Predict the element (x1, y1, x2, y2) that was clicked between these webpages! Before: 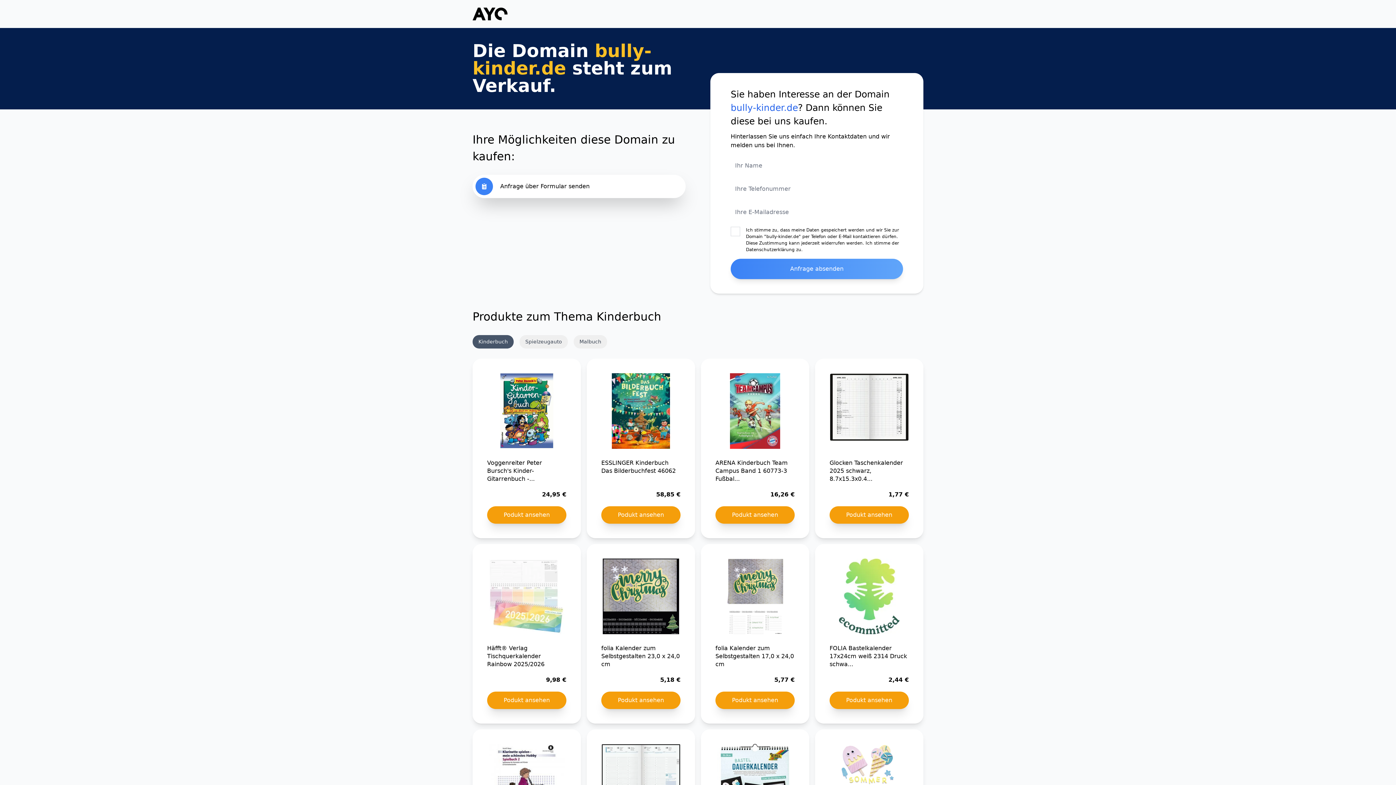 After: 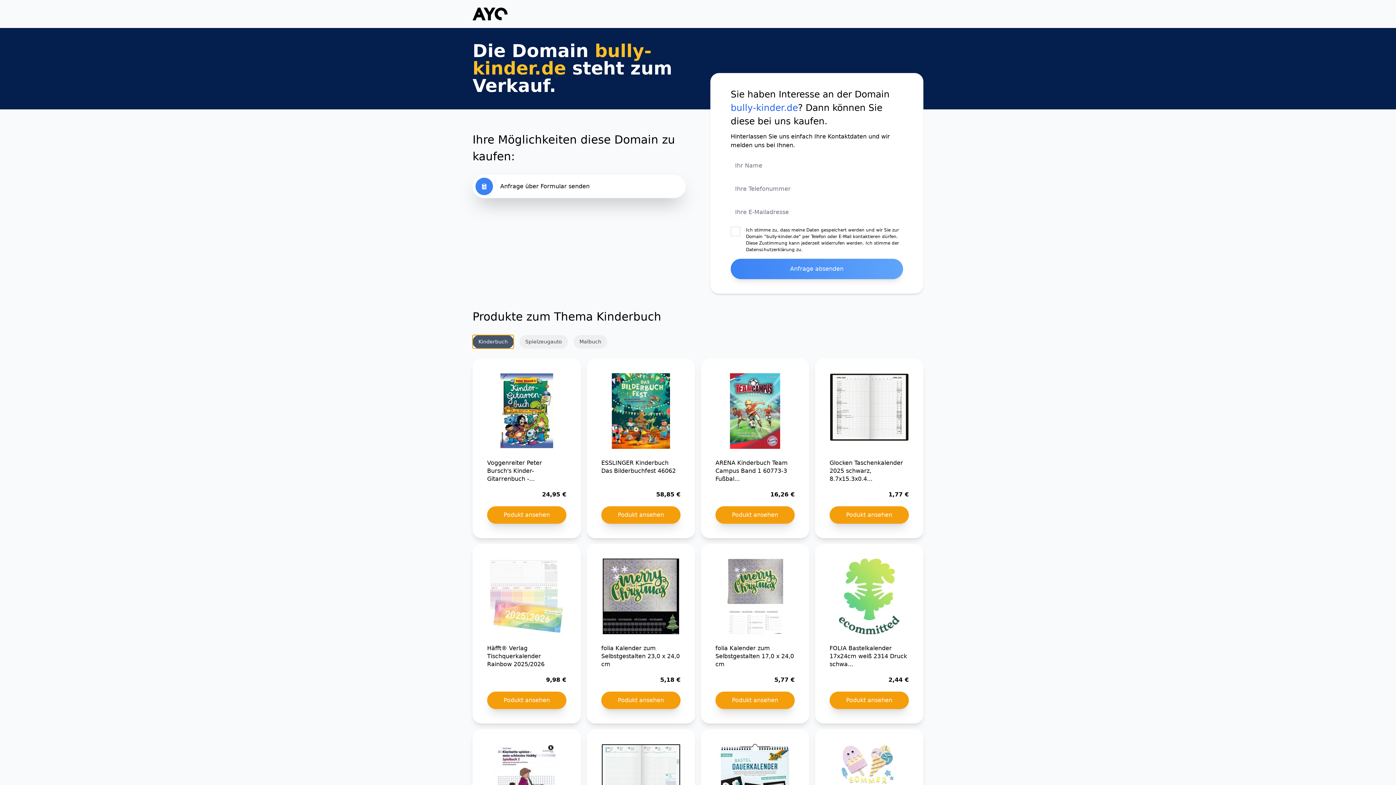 Action: label: Kinderbuch bbox: (472, 335, 513, 348)